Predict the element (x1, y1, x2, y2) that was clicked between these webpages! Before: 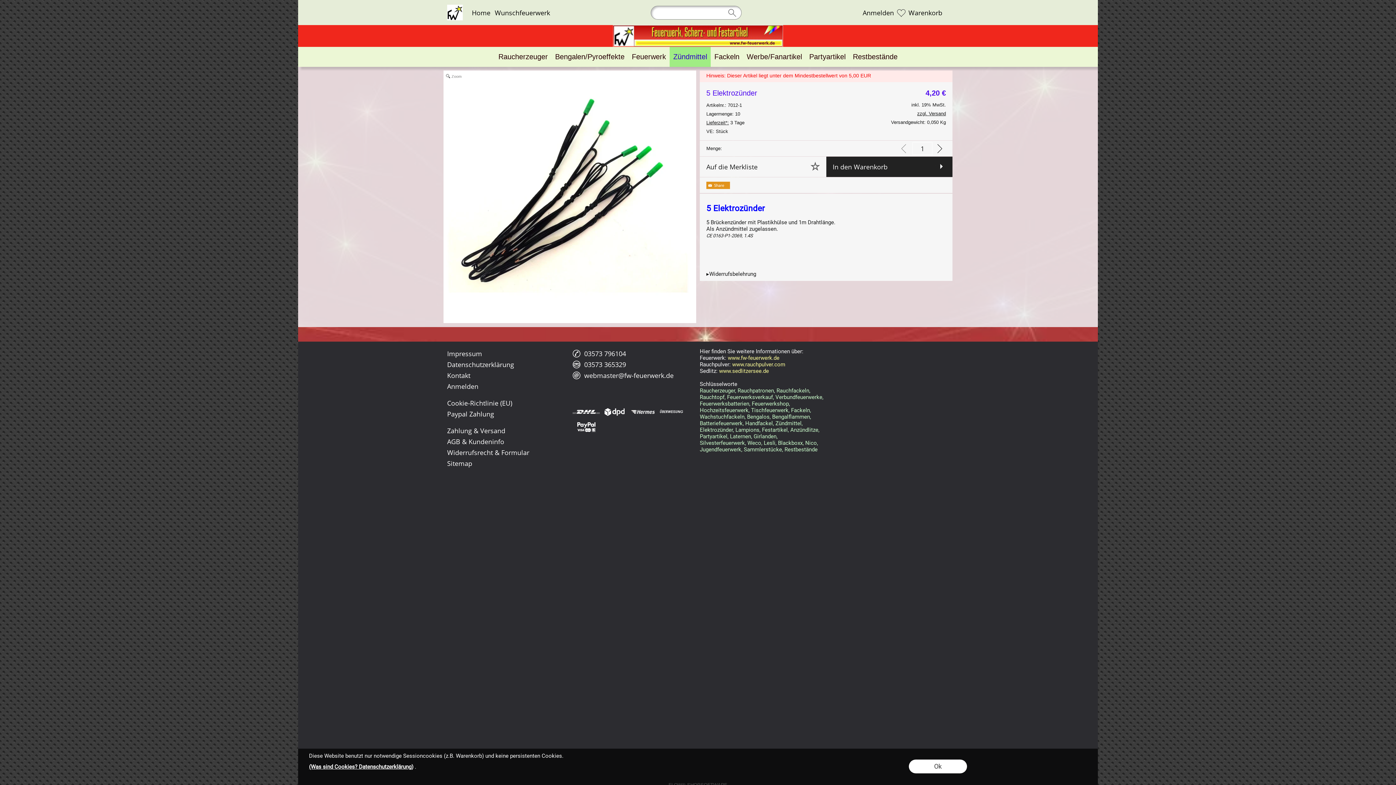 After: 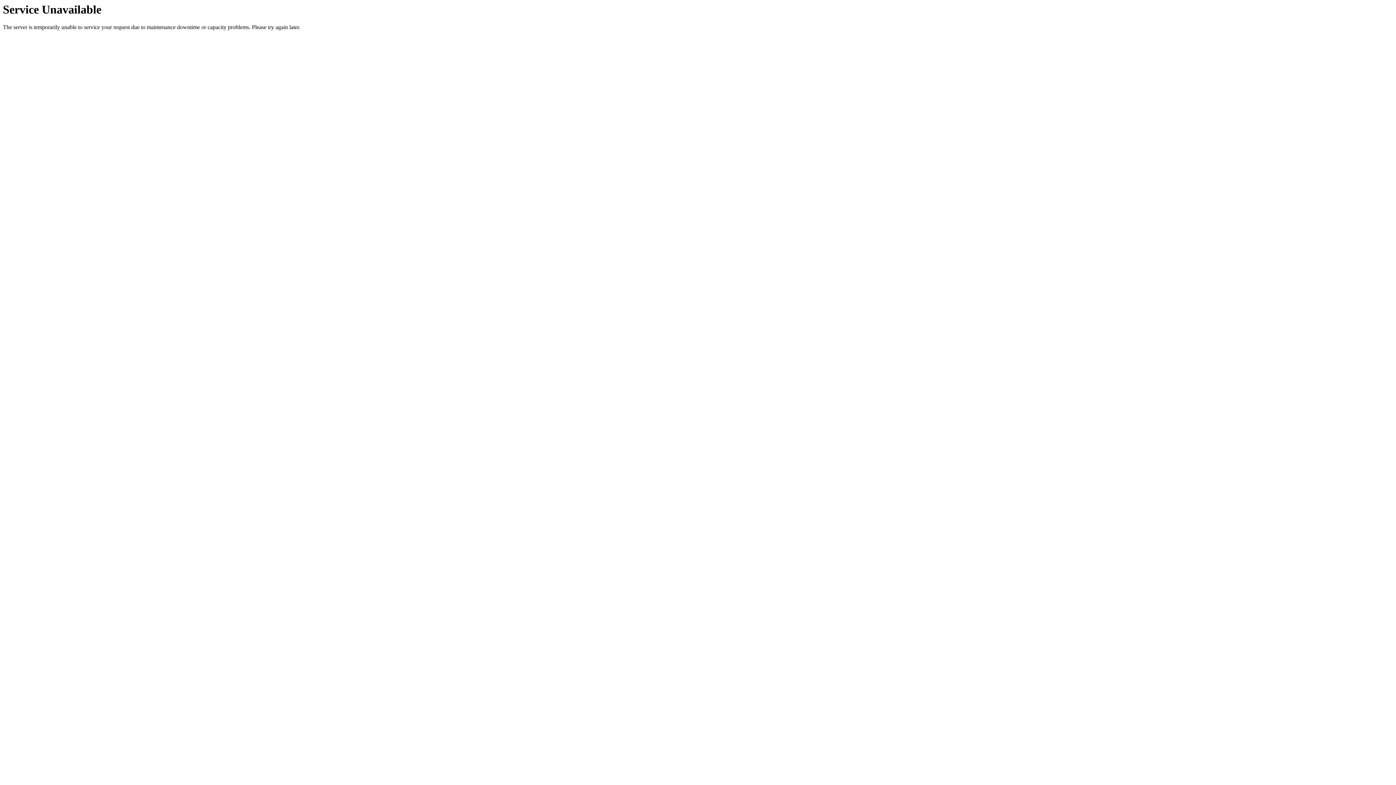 Action: bbox: (494, 7, 550, 17) label: Wunschfeuerwerk